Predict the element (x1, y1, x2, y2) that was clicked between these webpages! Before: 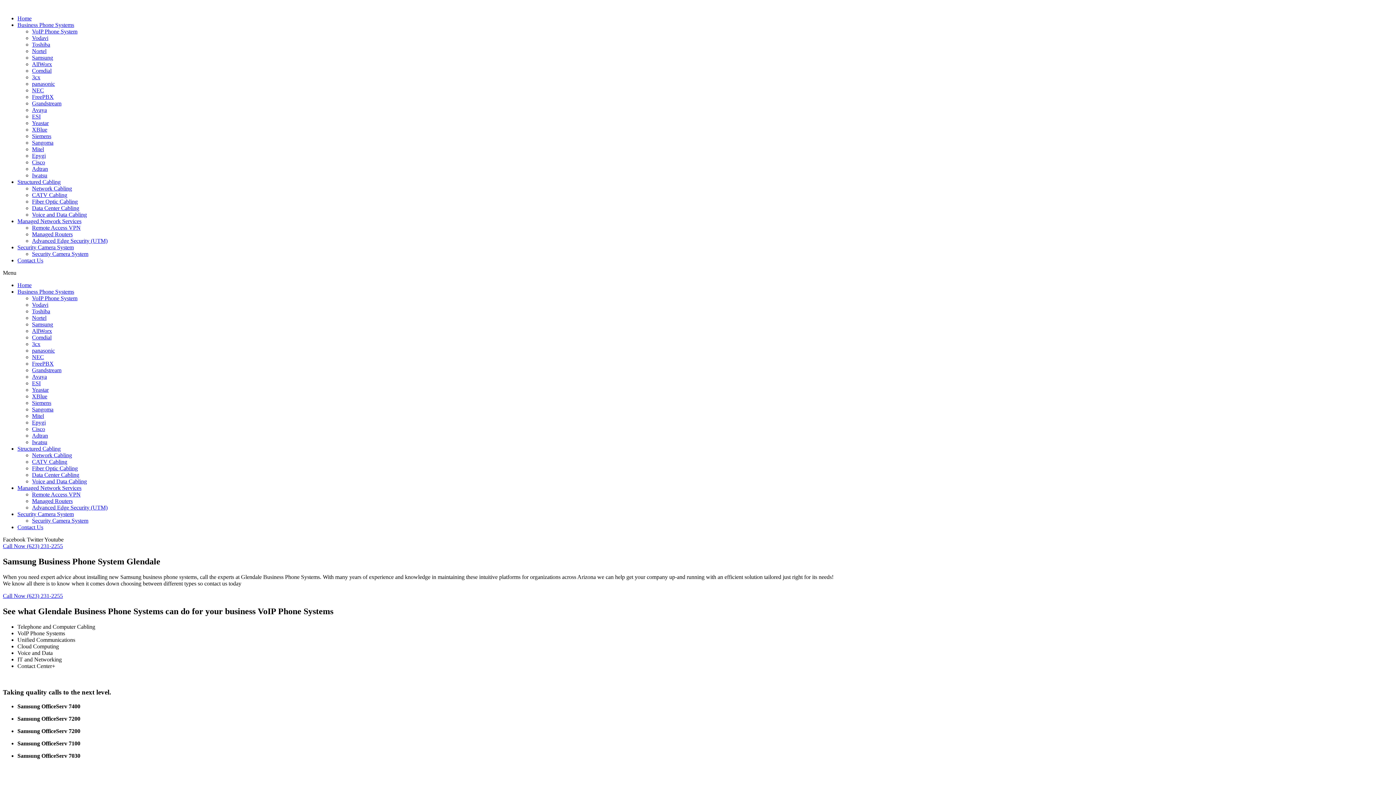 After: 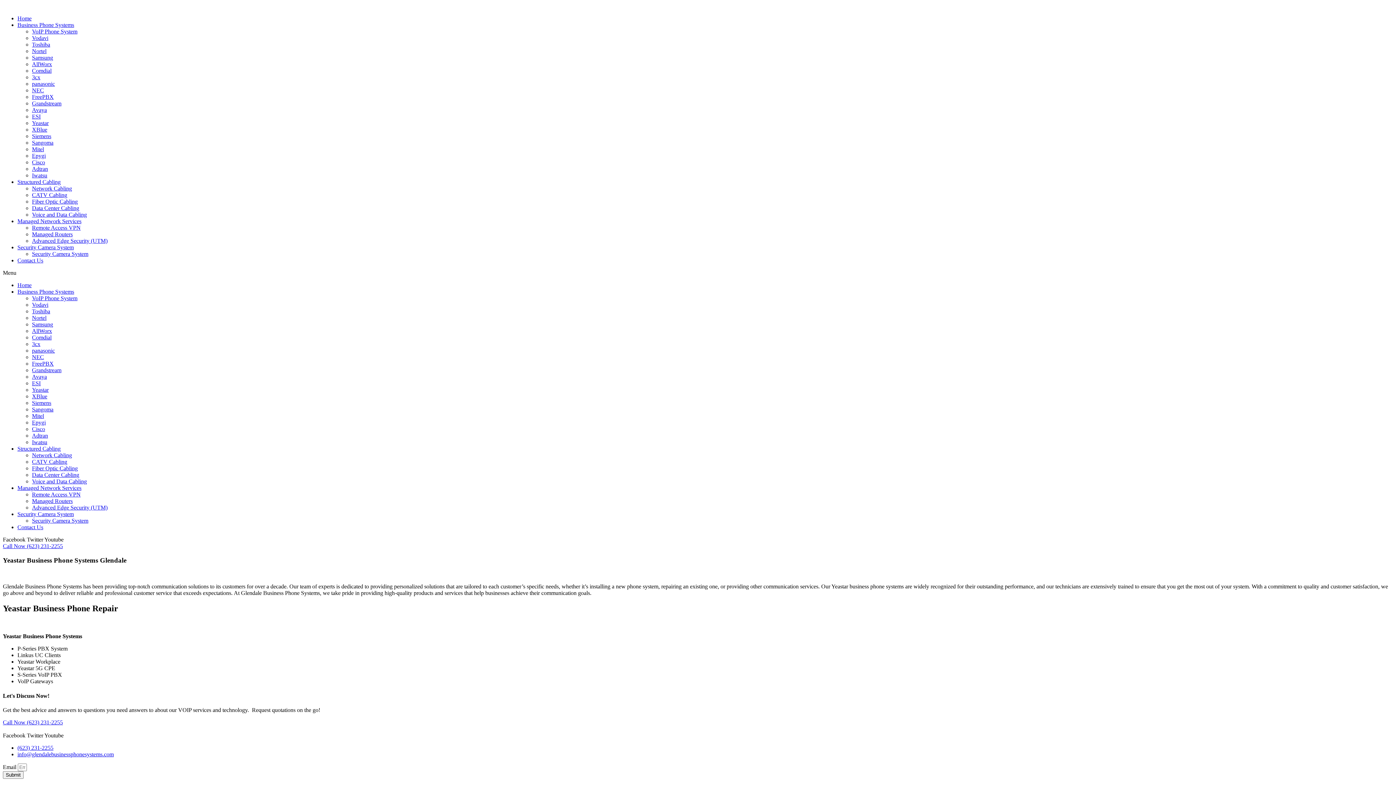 Action: bbox: (32, 120, 48, 126) label: Yeastar